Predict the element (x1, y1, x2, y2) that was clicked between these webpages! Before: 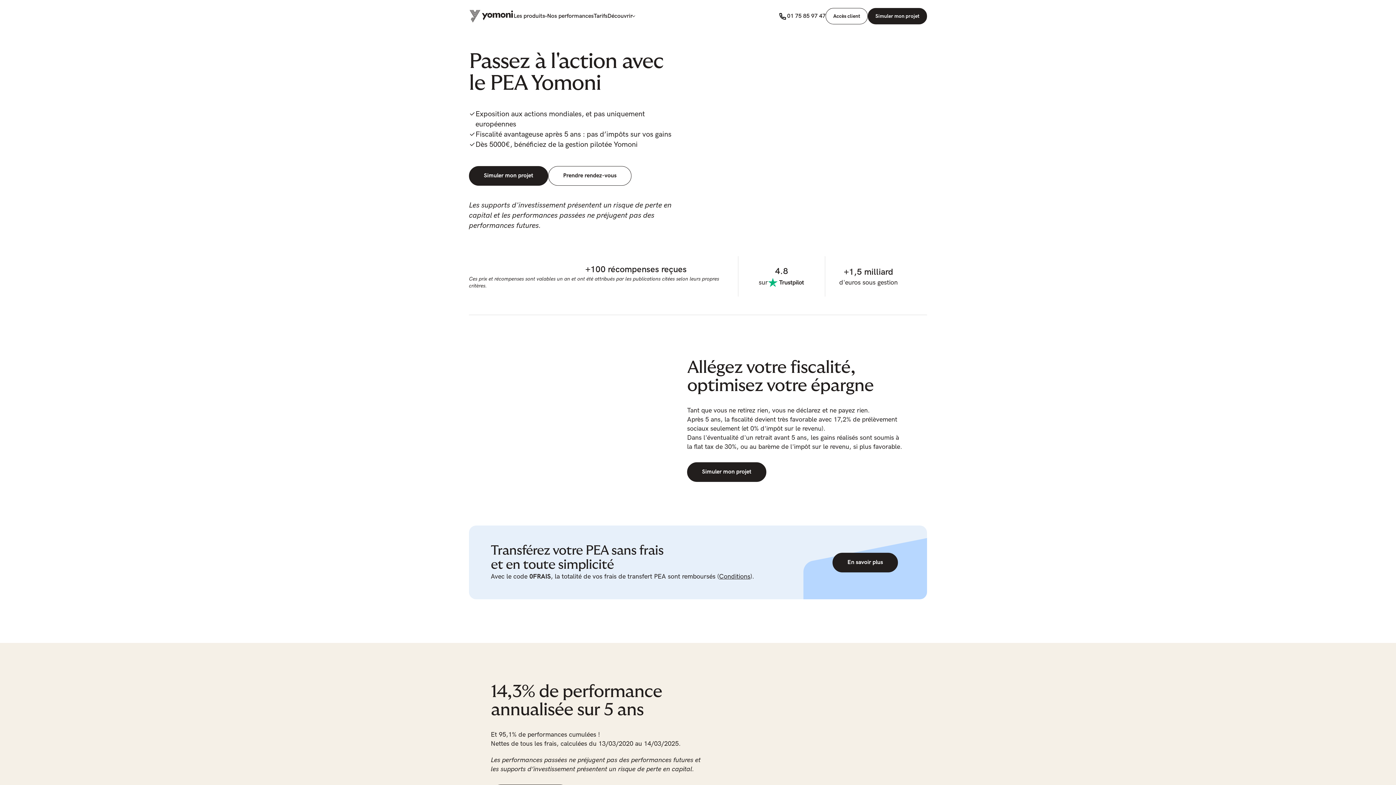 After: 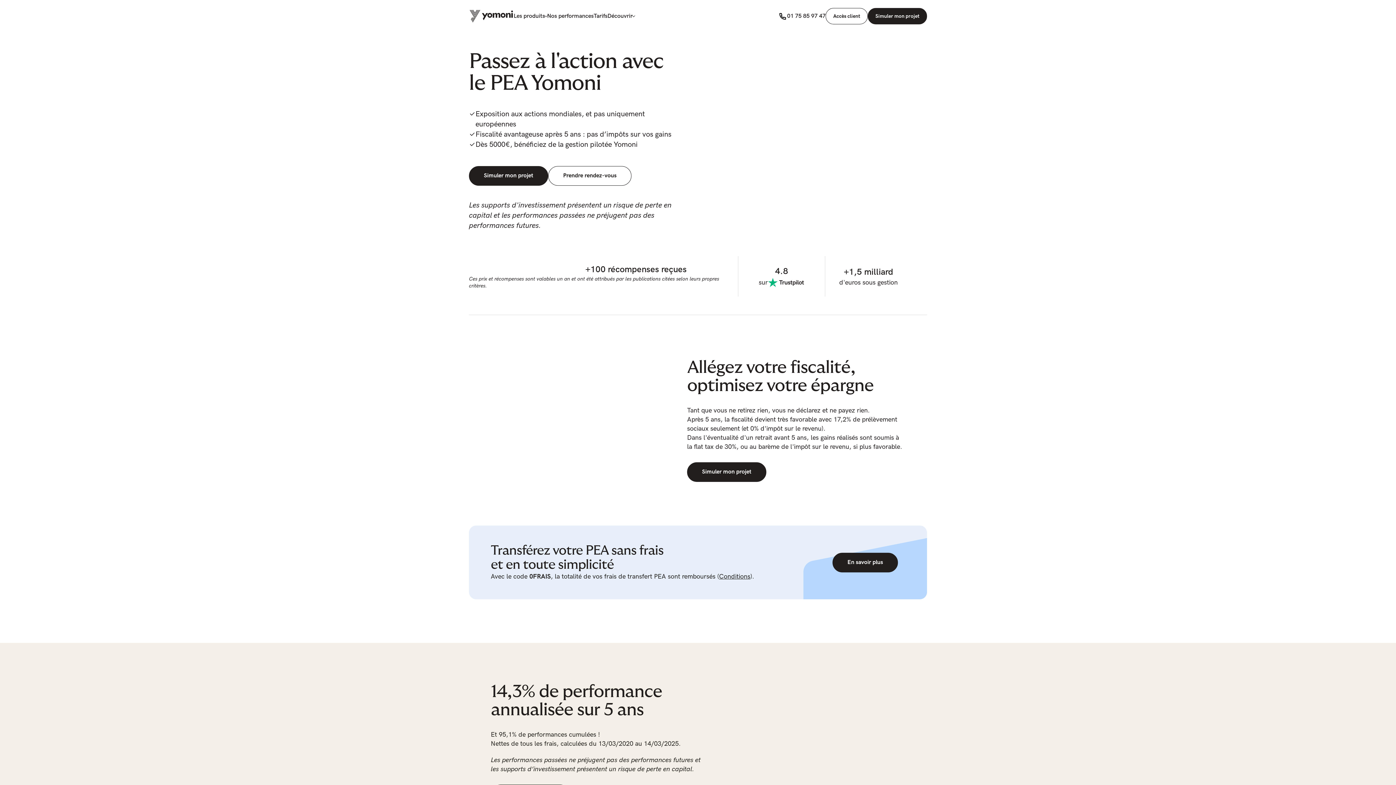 Action: label: 01 75 85 97 47 bbox: (778, 11, 825, 20)